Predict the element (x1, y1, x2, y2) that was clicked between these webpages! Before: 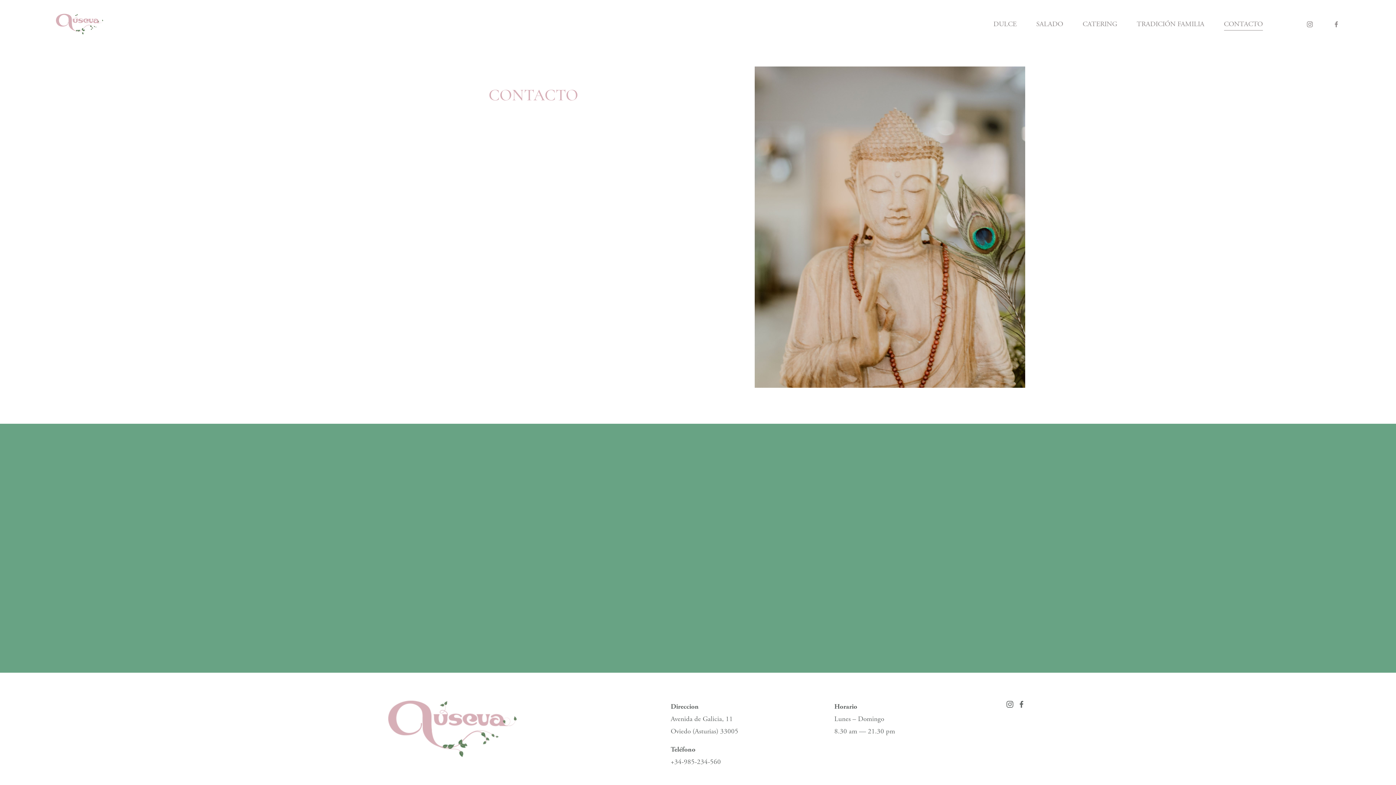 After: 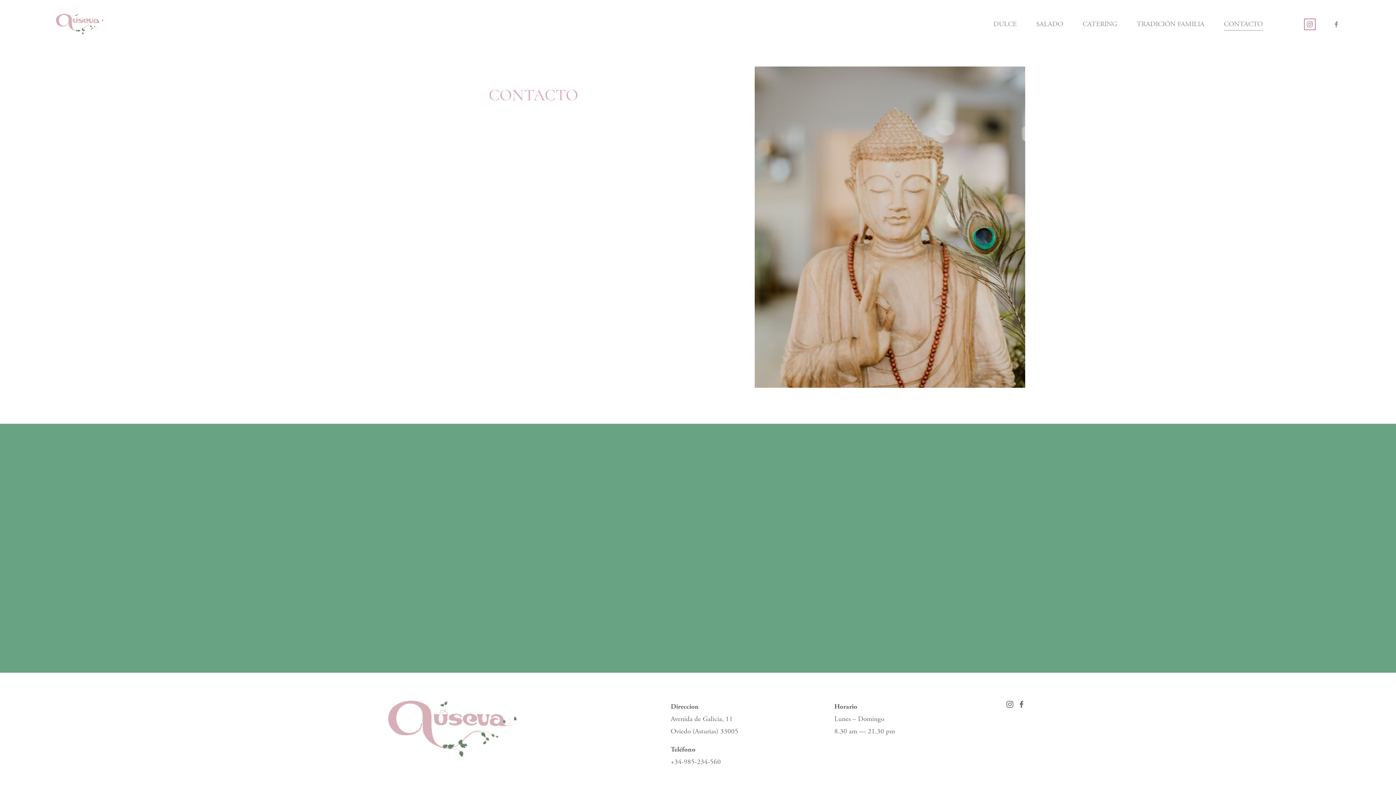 Action: bbox: (1306, 20, 1313, 27) label: Instagram